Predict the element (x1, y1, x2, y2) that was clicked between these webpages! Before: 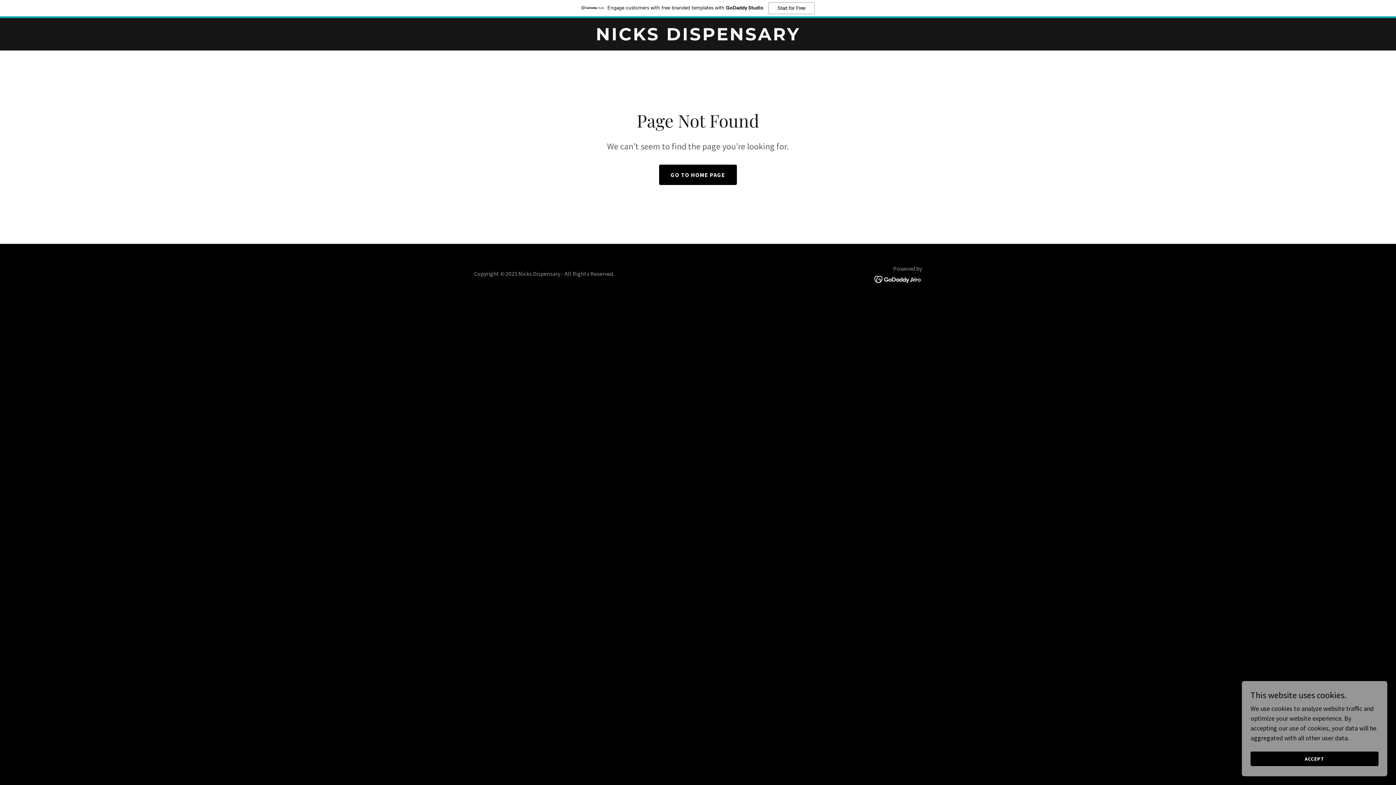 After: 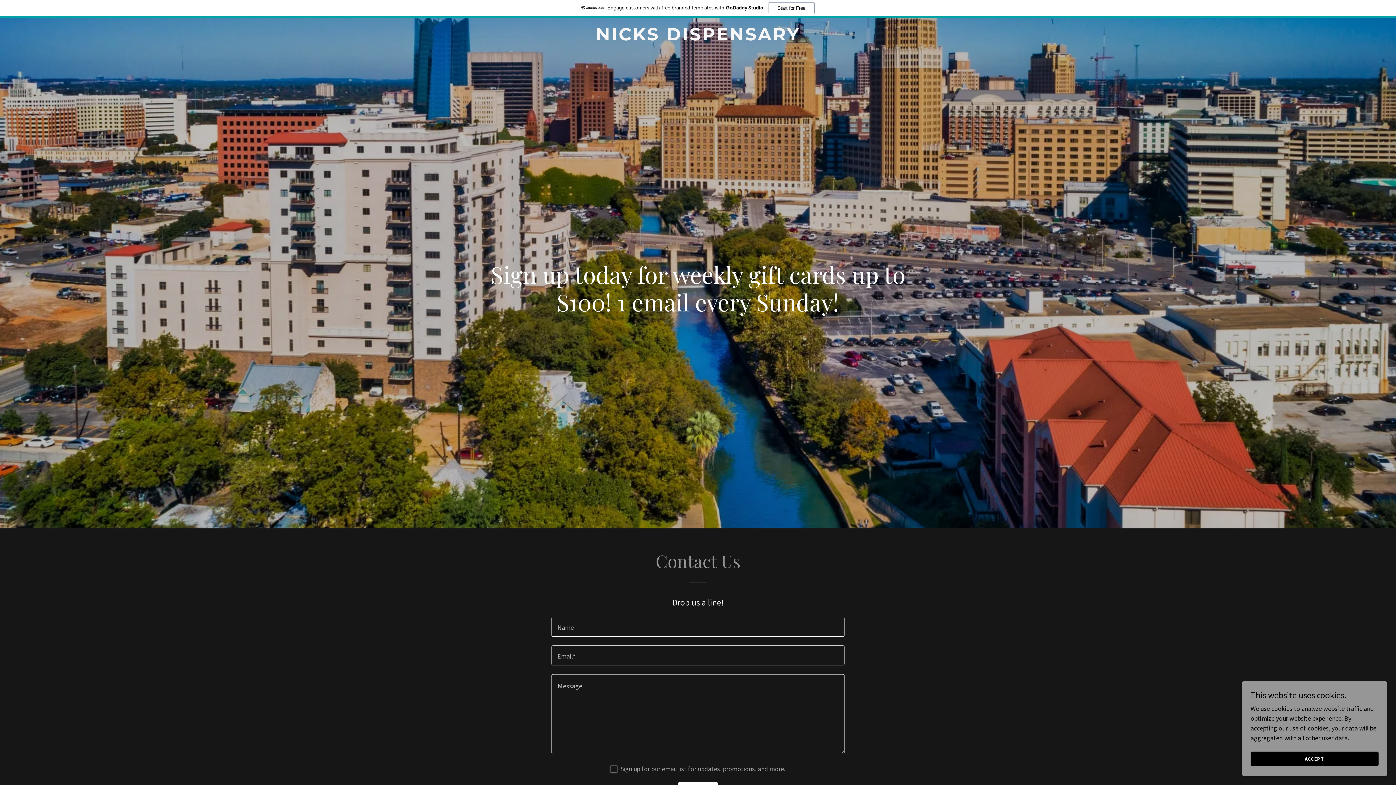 Action: bbox: (659, 164, 737, 185) label: GO TO HOME PAGE